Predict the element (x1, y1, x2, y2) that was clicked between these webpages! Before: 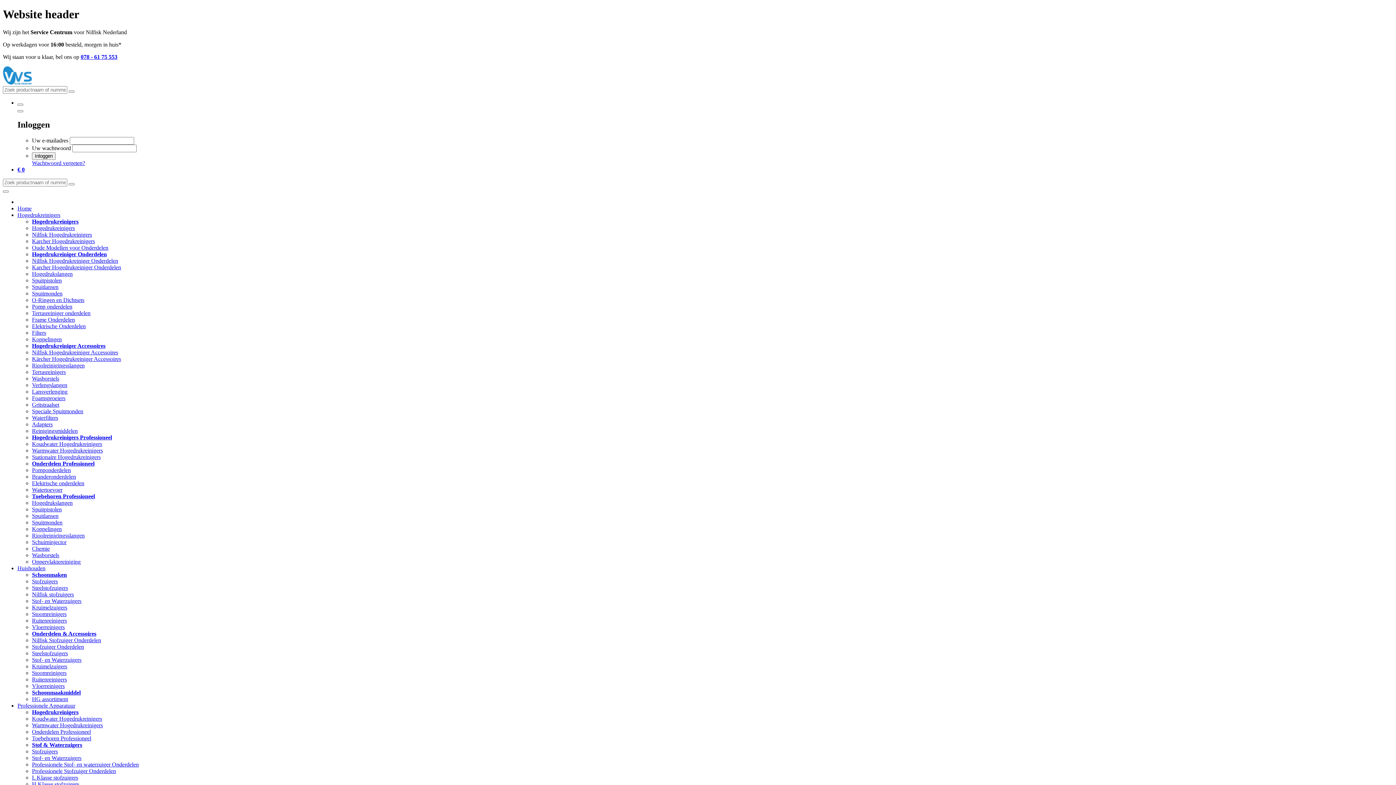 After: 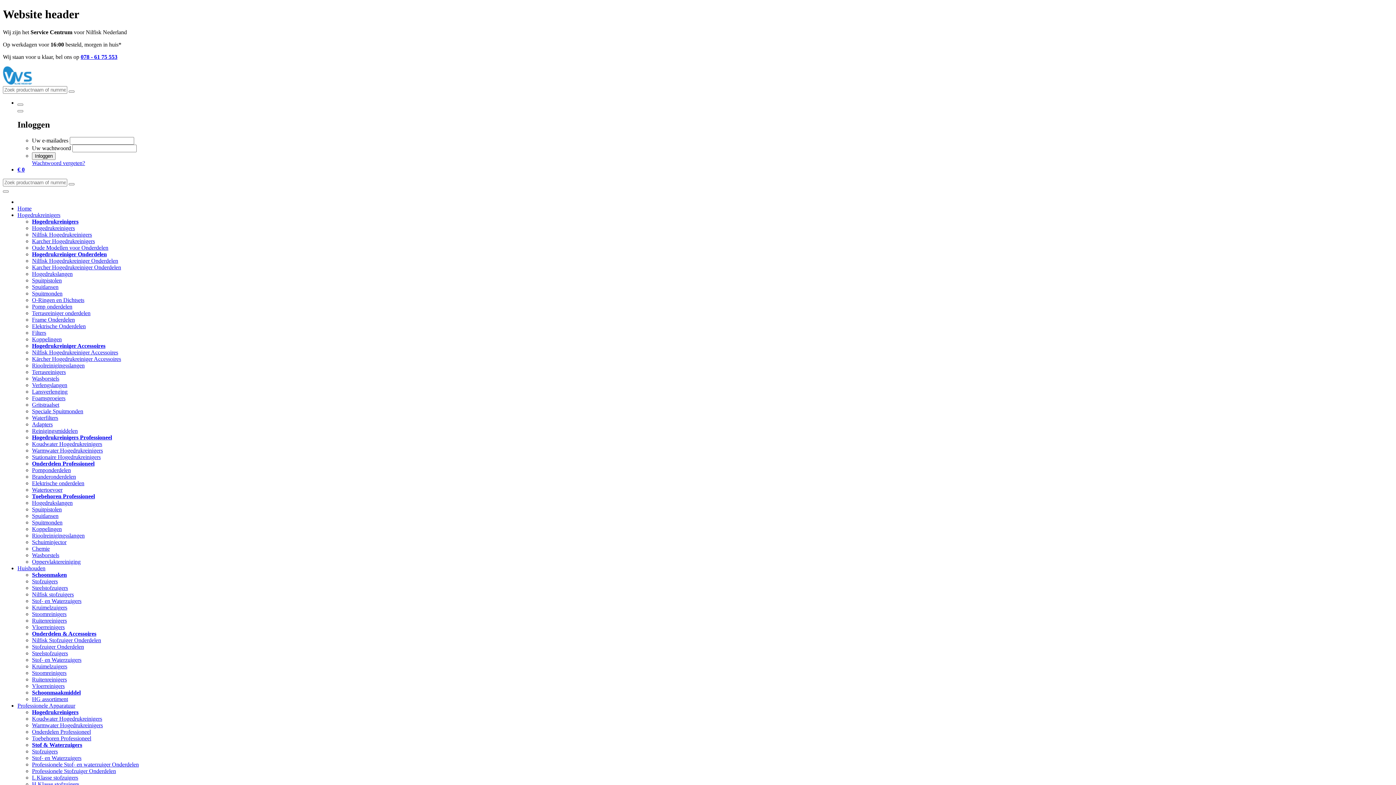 Action: bbox: (32, 434, 112, 440) label: Hogedrukreinigers Professioneel